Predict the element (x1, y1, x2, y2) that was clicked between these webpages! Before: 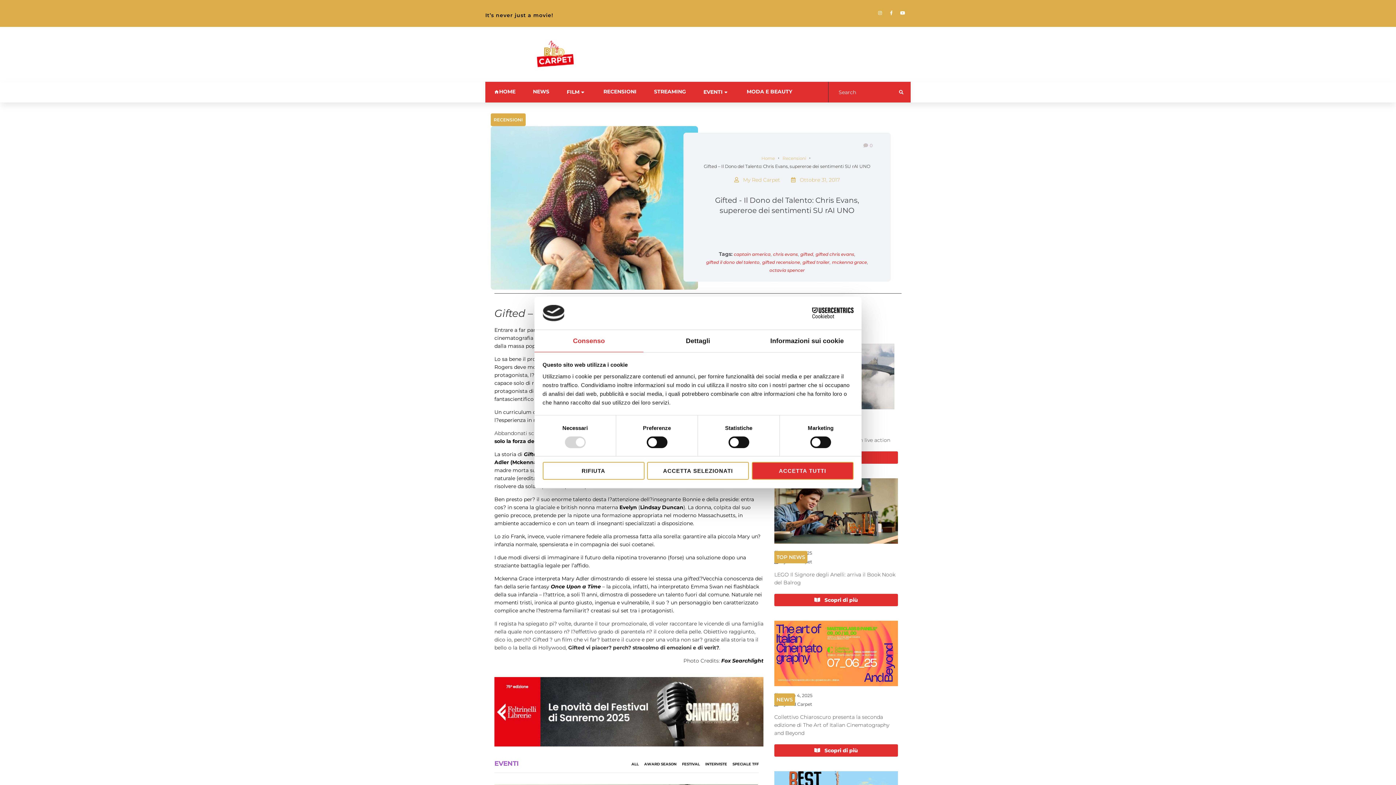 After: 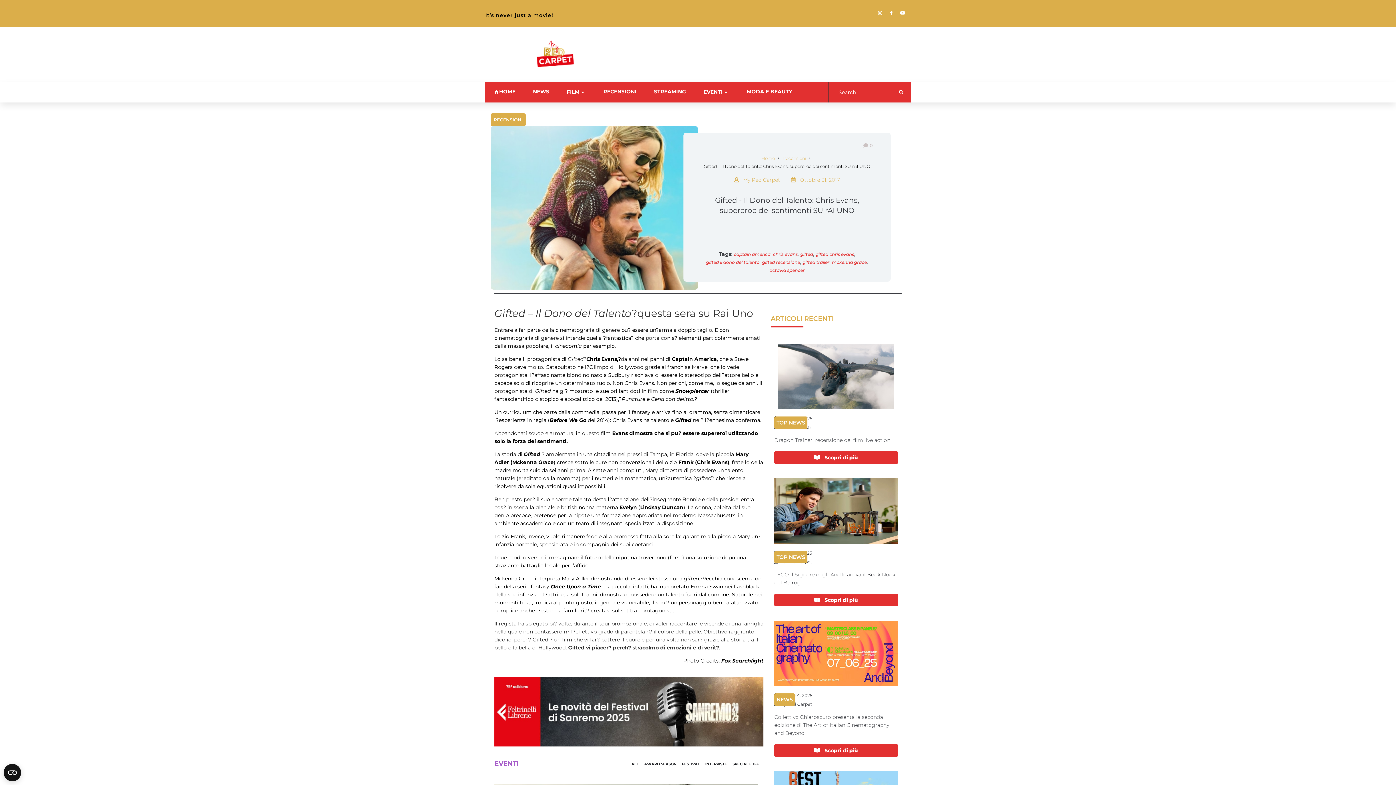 Action: label: RIFIUTA bbox: (542, 462, 644, 480)